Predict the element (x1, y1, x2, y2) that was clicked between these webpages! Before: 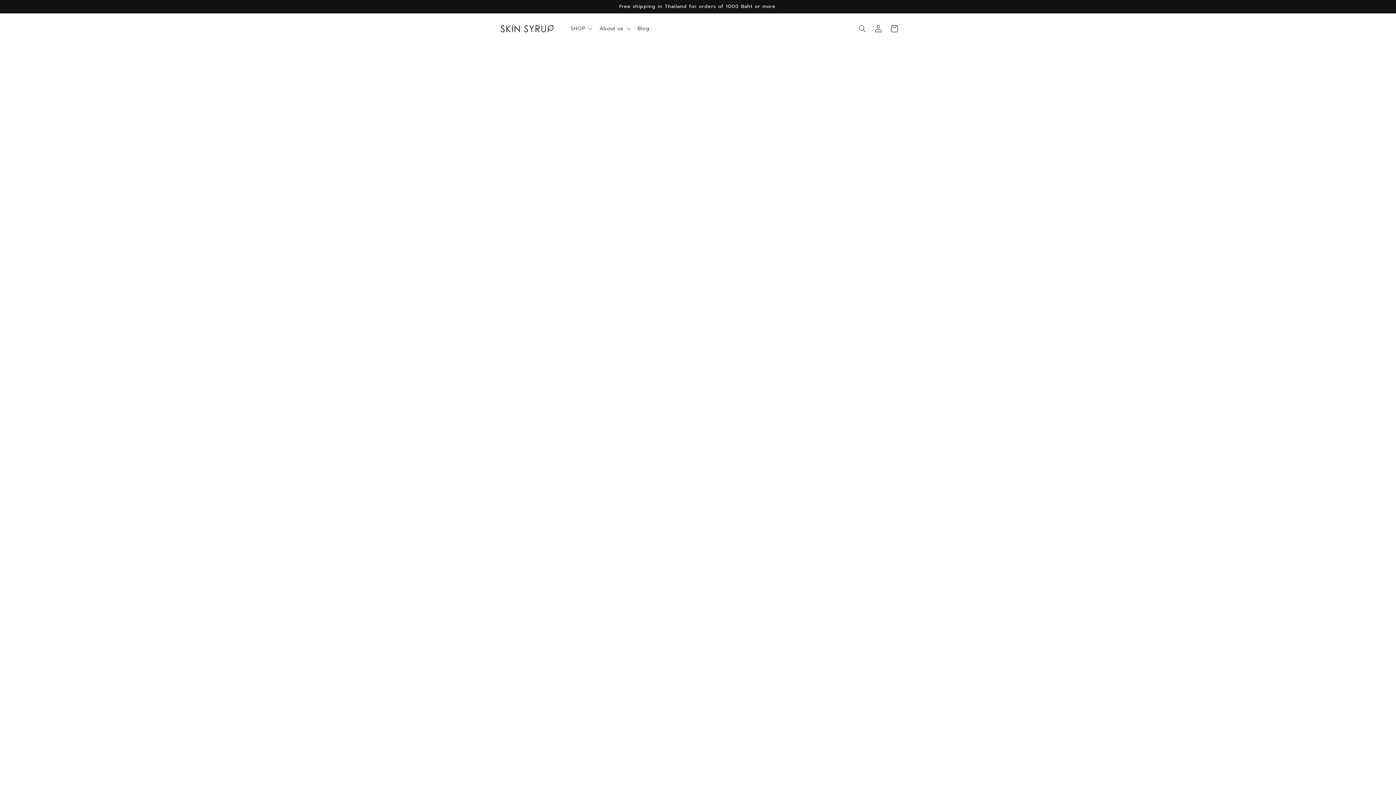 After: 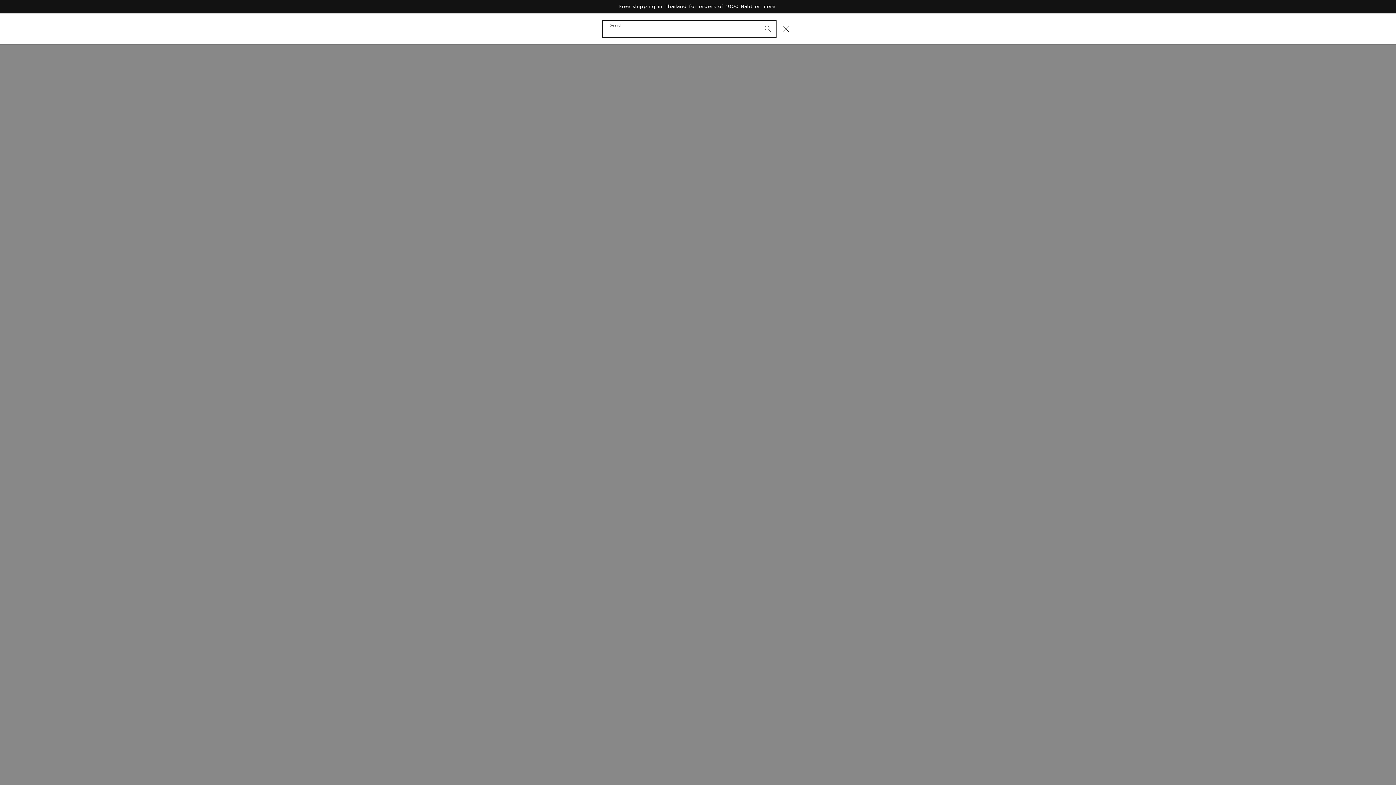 Action: label: Search bbox: (854, 20, 870, 36)